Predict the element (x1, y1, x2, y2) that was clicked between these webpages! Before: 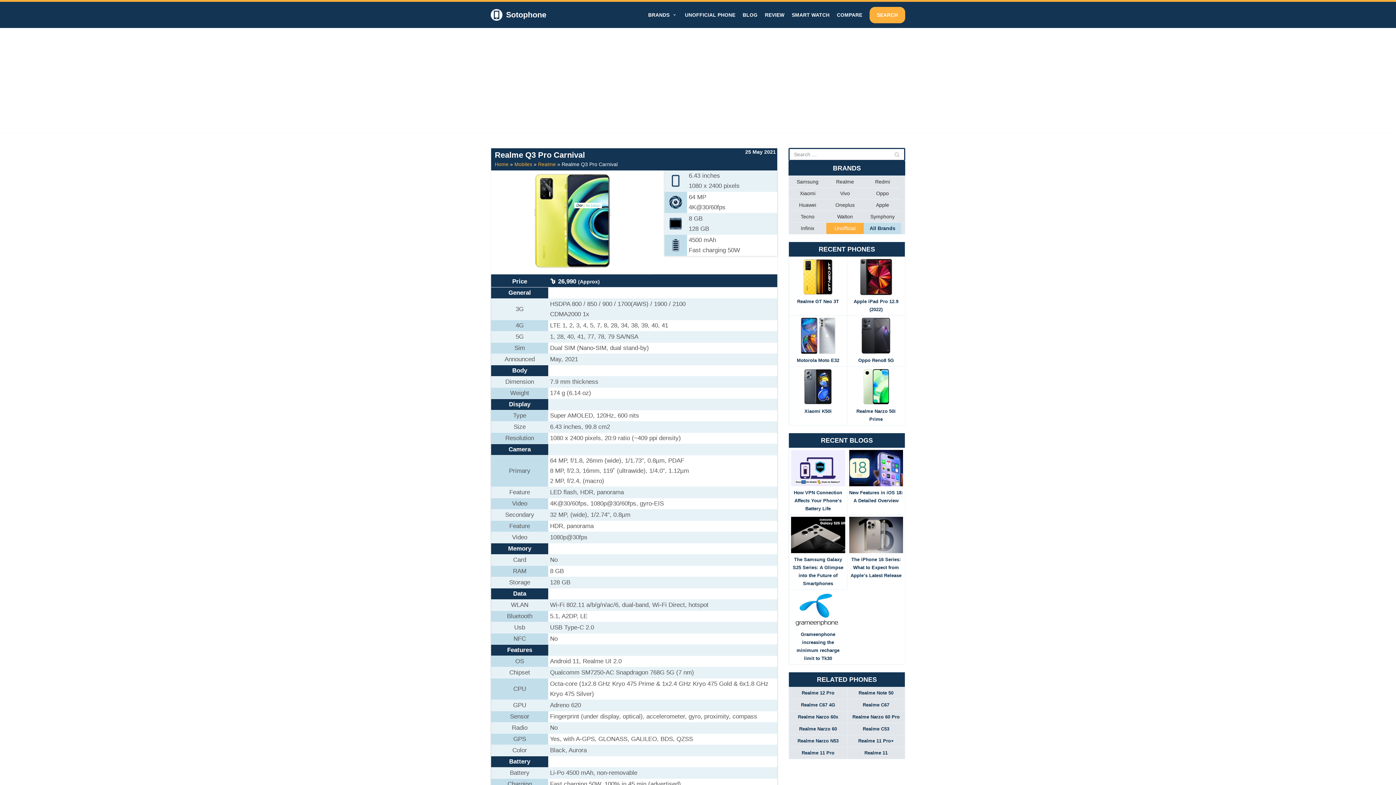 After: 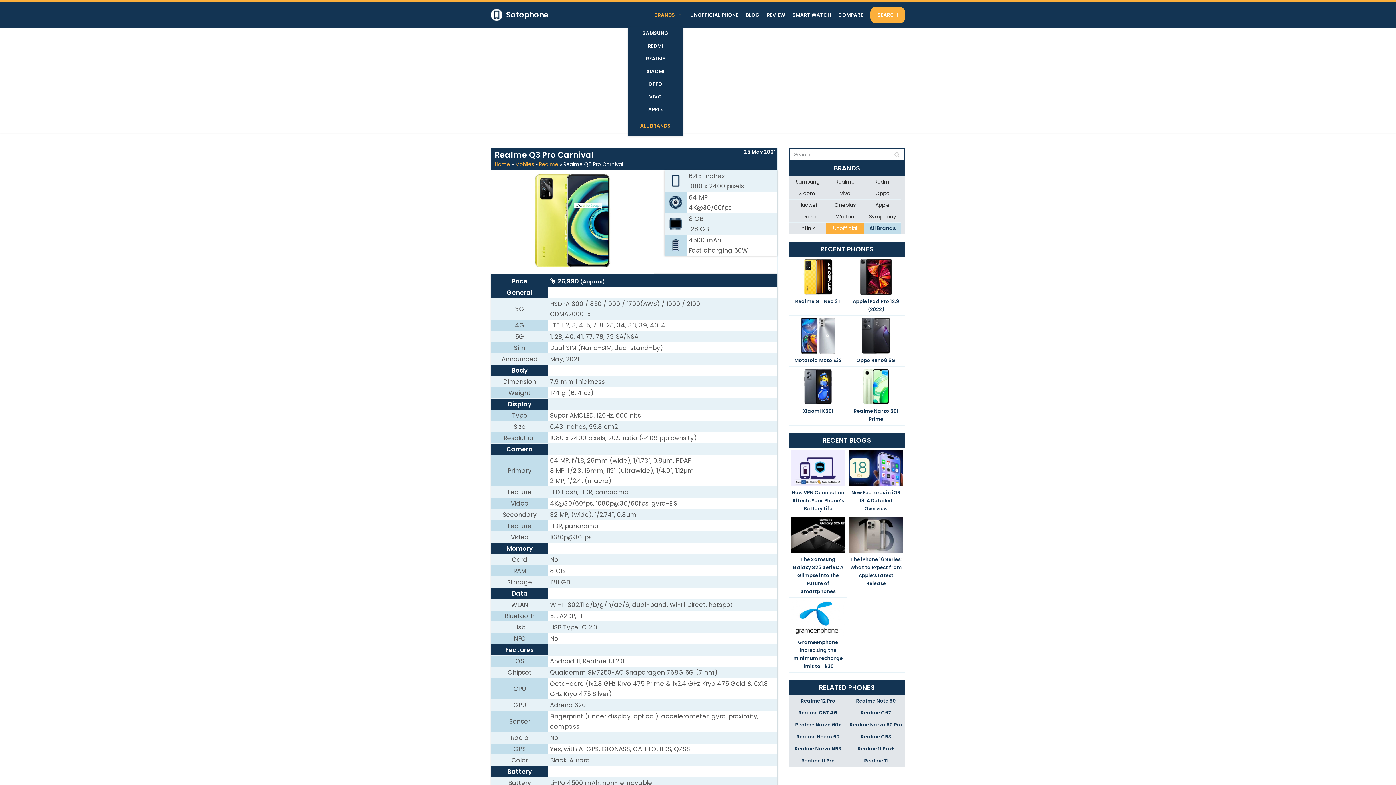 Action: bbox: (648, 10, 677, 19) label: BRANDS